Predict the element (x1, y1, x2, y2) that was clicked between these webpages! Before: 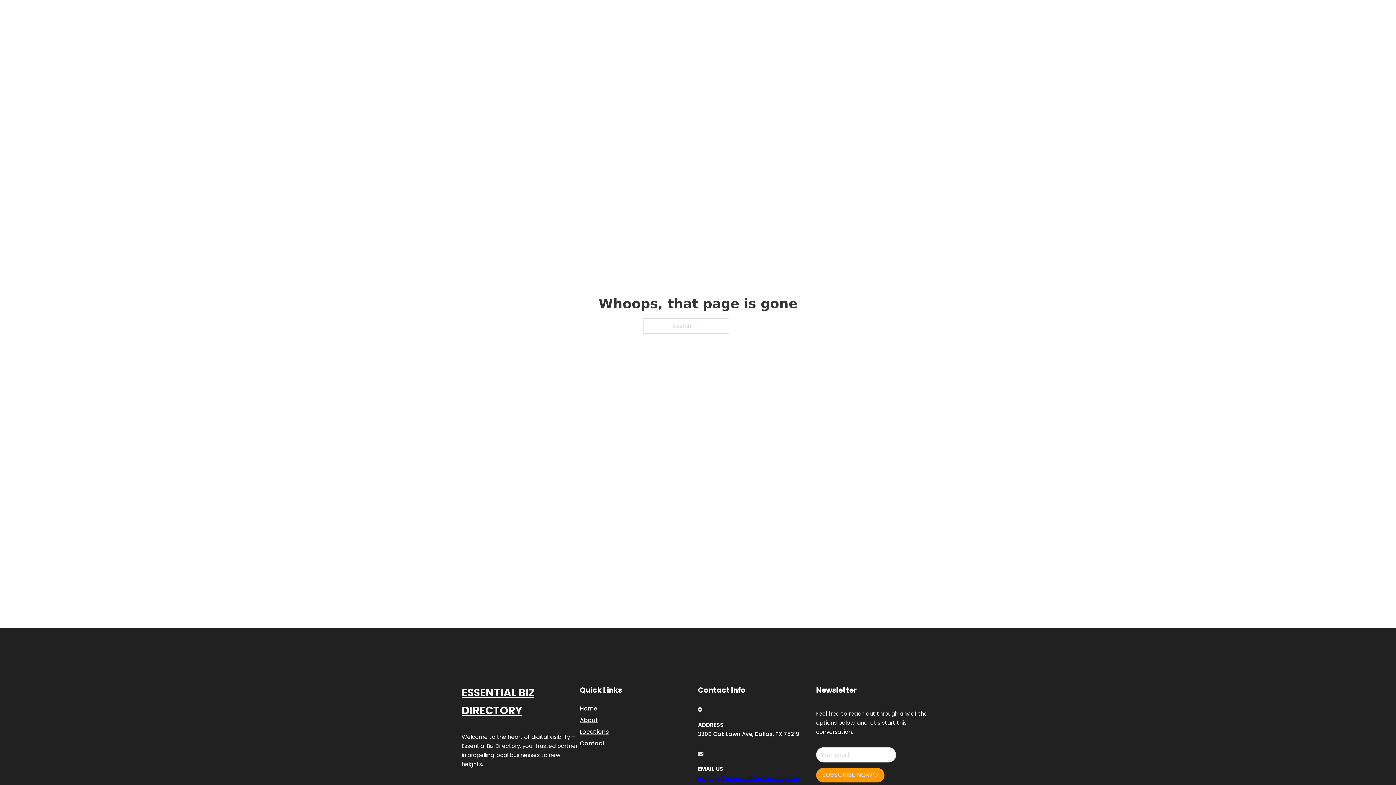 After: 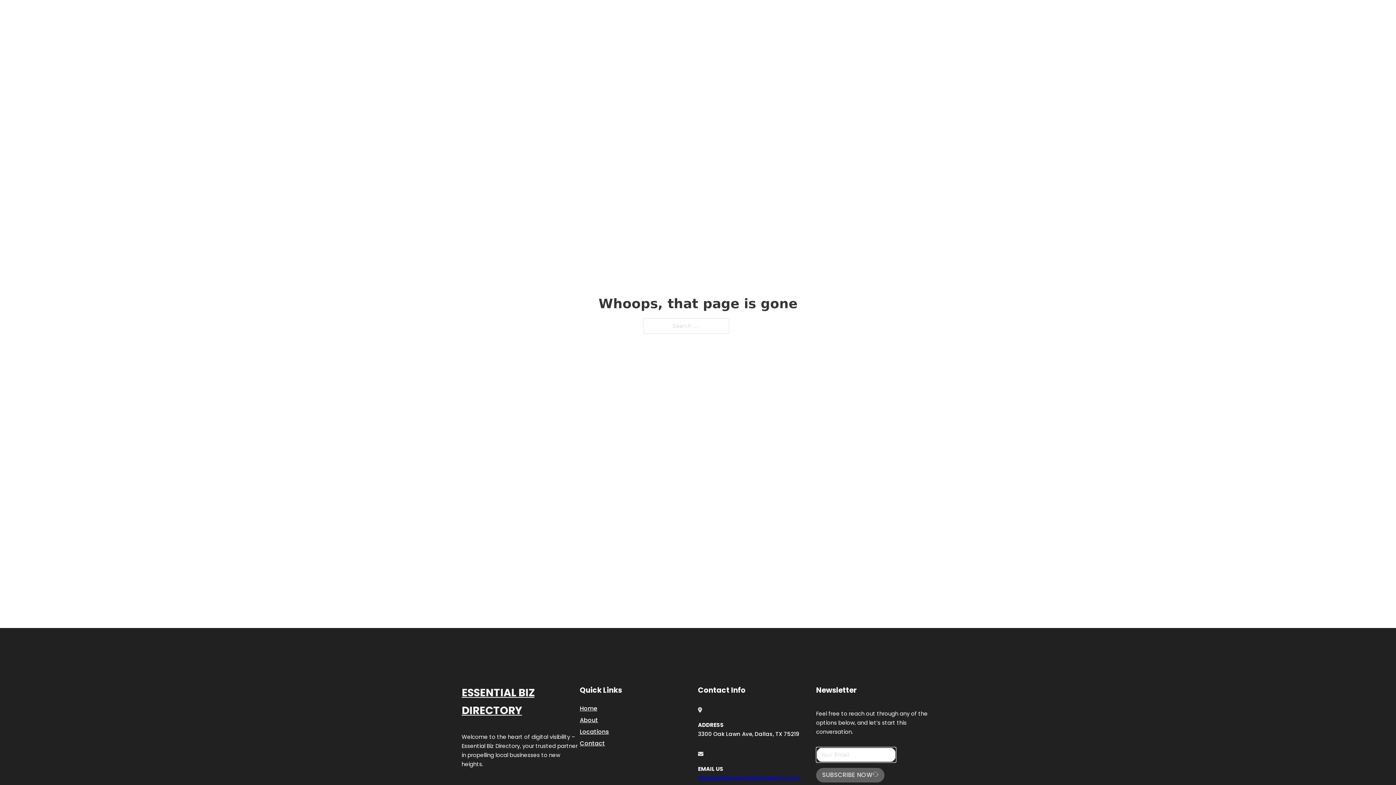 Action: bbox: (816, 768, 884, 782) label: SUBSCRIBE NOW